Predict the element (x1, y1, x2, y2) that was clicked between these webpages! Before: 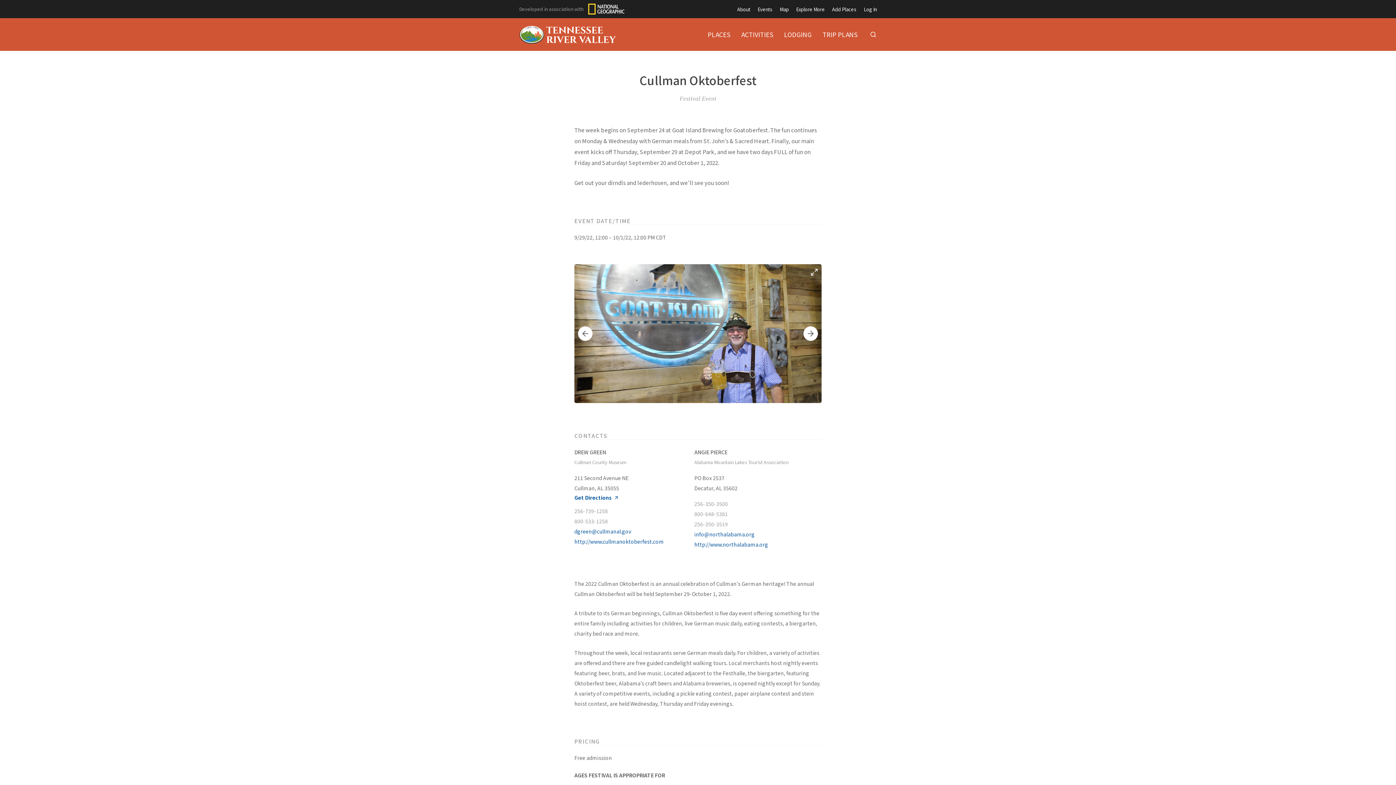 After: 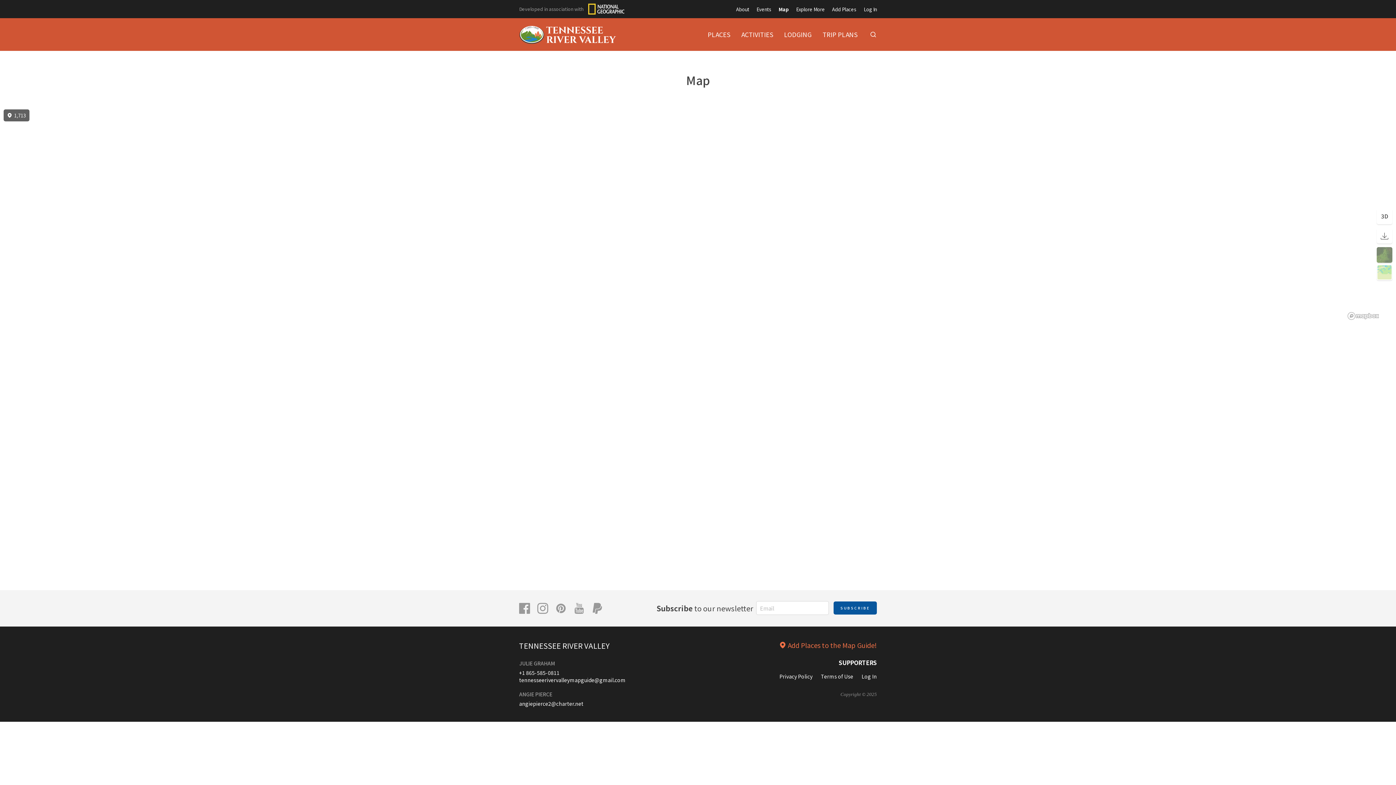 Action: label: Map bbox: (780, 0, 789, 18)